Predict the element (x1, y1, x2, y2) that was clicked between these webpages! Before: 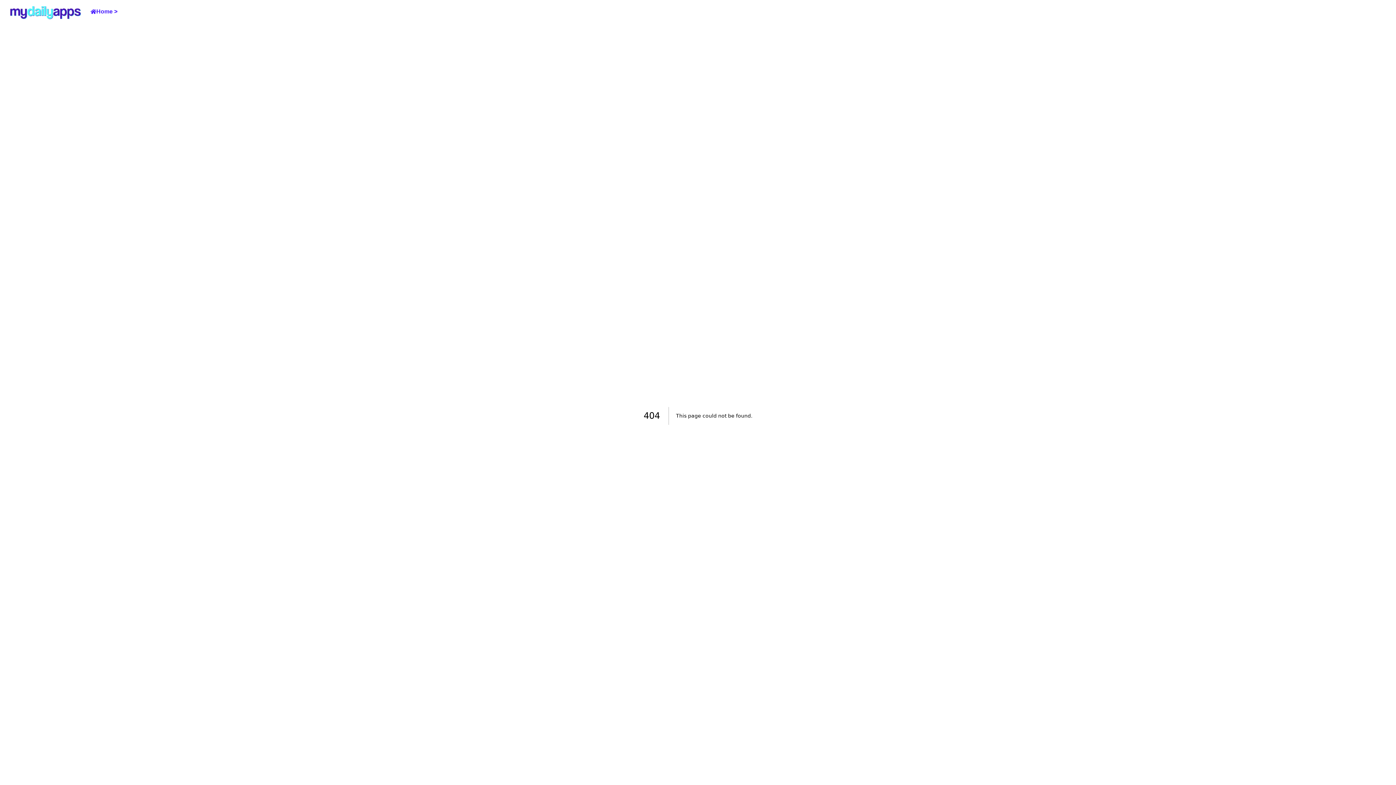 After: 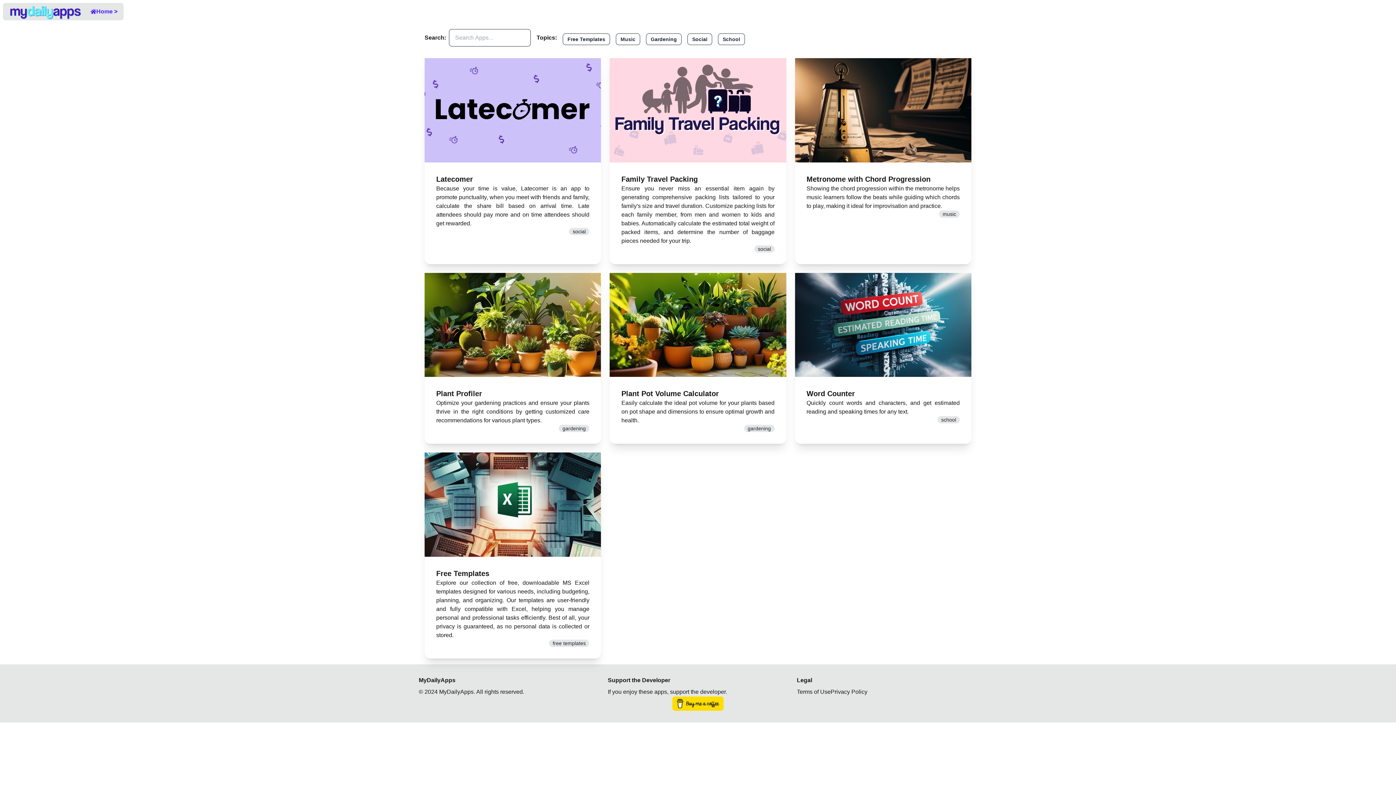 Action: bbox: (2, 2, 123, 20) label: Home >